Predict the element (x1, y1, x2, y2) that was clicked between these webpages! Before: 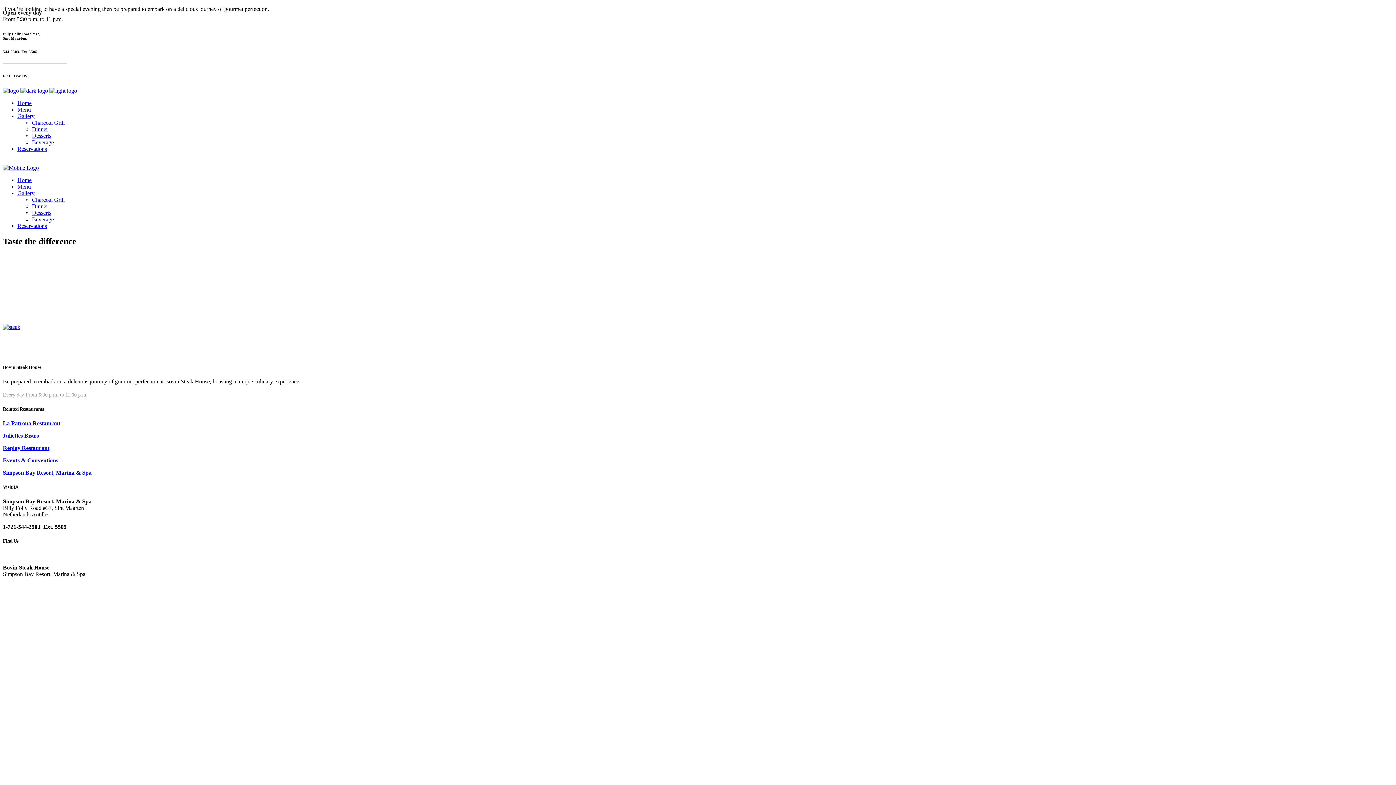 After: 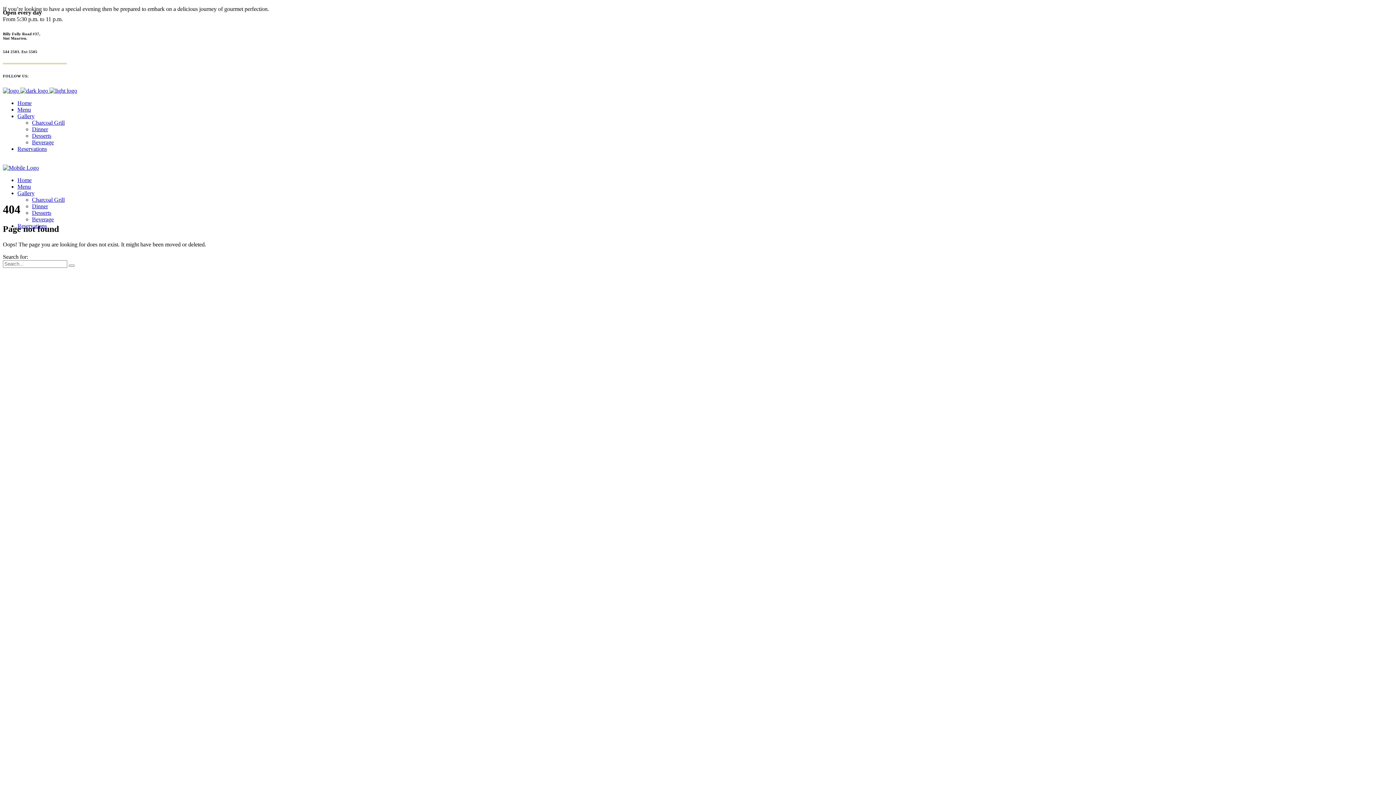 Action: bbox: (2, 323, 20, 330)